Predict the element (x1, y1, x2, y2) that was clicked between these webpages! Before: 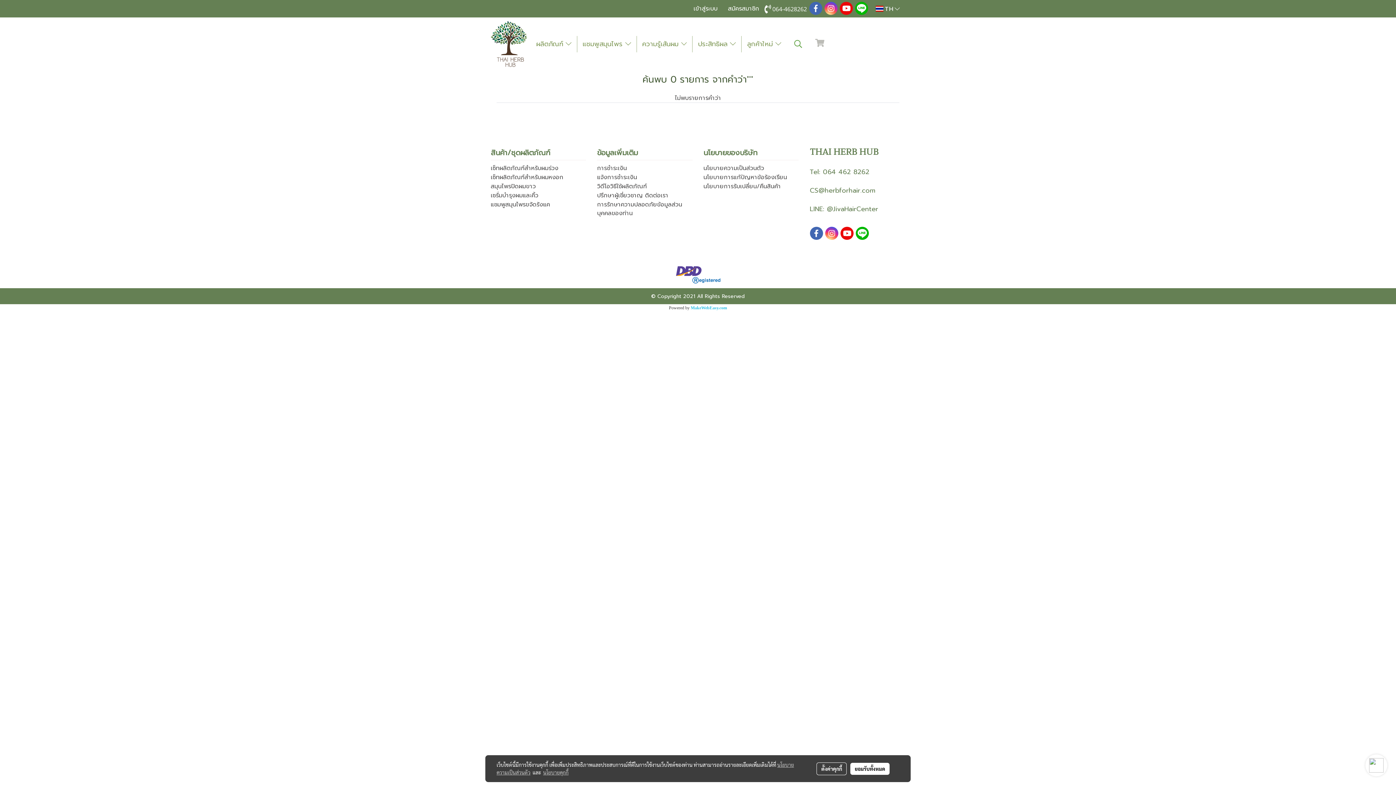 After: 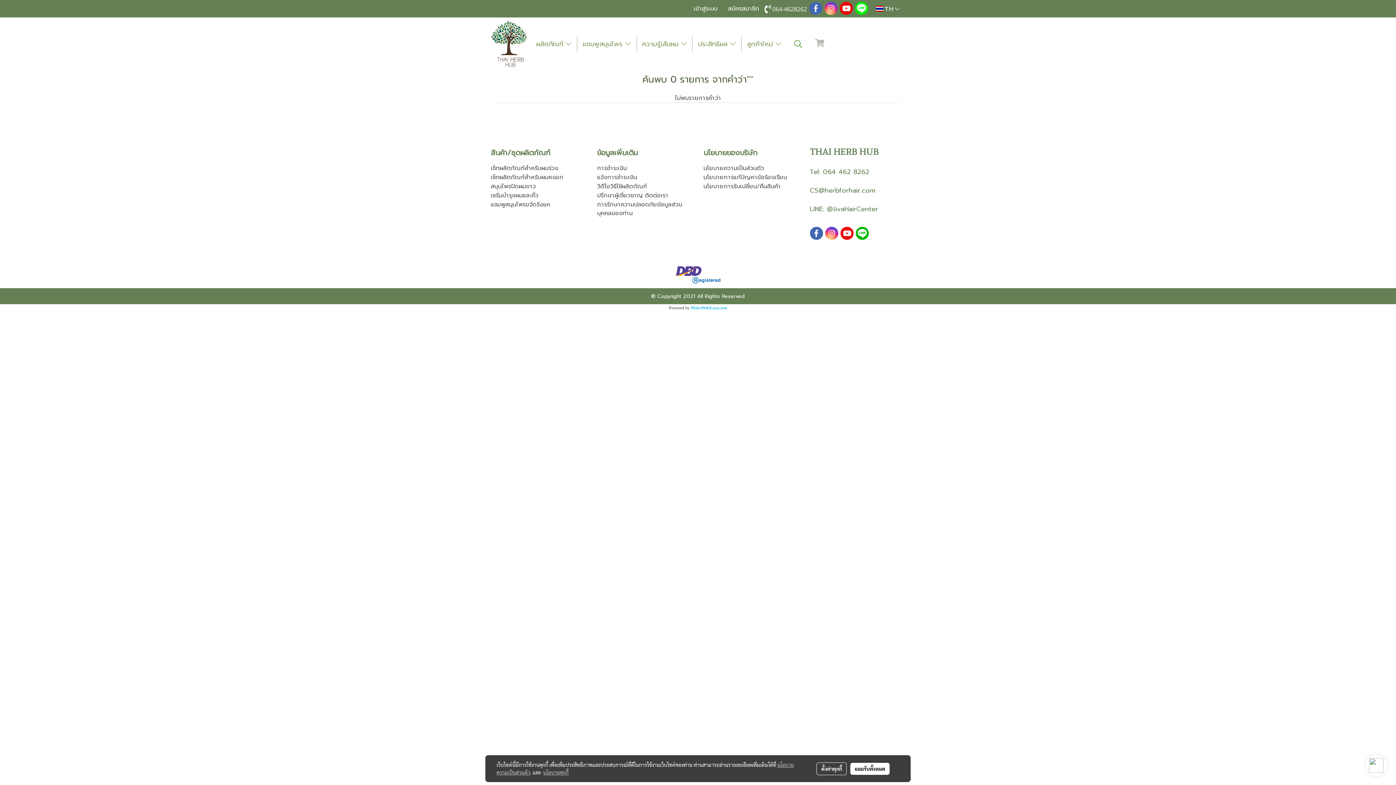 Action: bbox: (855, 1, 868, 14)